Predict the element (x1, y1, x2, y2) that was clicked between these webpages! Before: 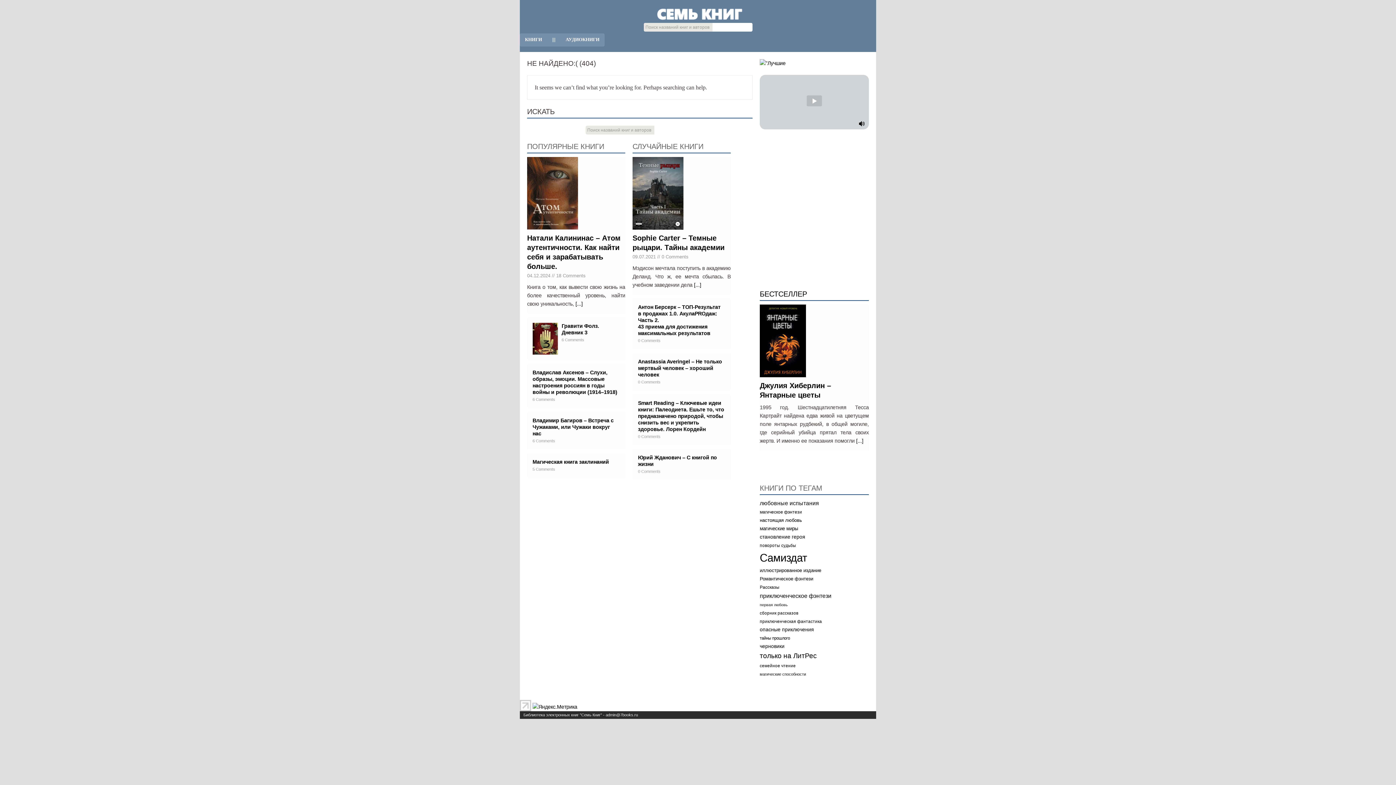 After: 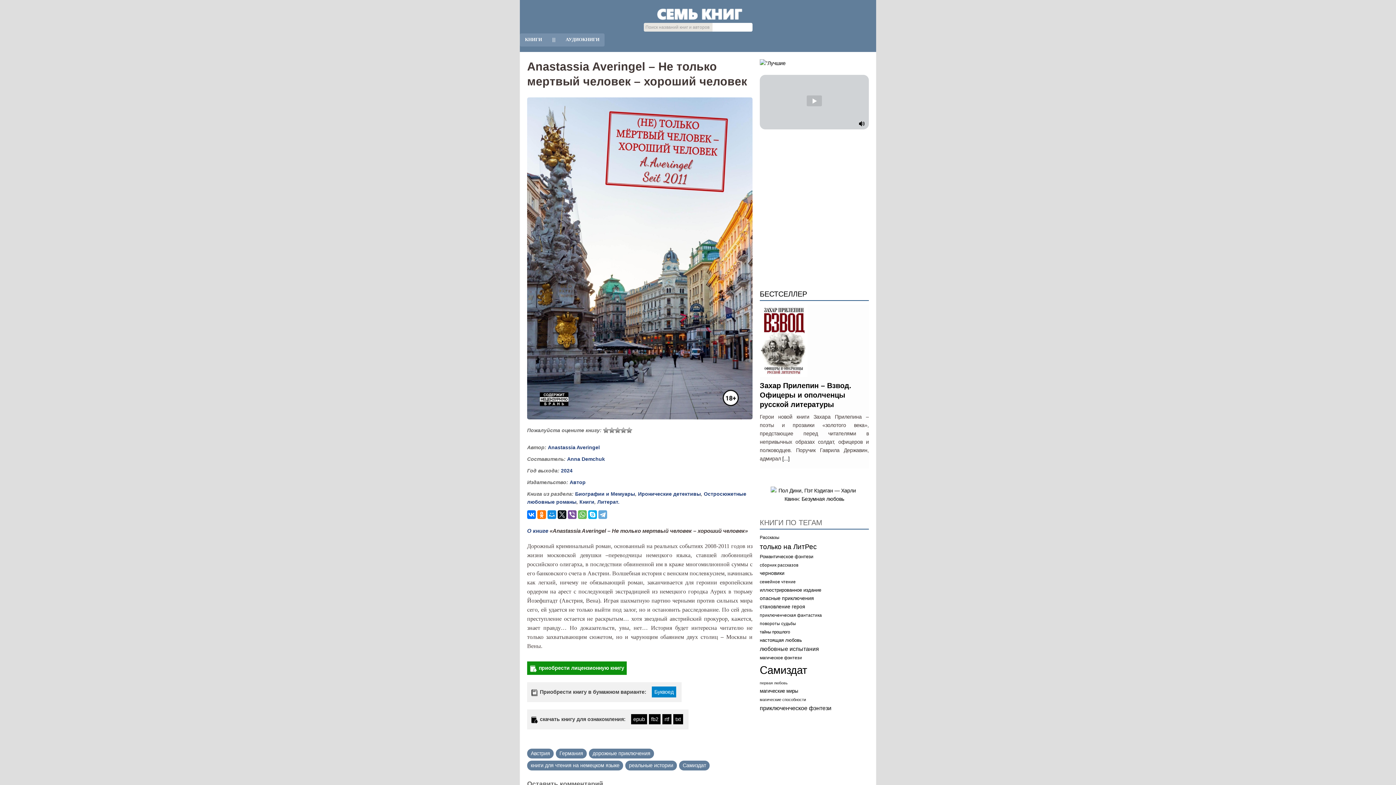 Action: bbox: (638, 358, 722, 377) label: Anastassia Averingel – Не только мертвый человек – хороший человек